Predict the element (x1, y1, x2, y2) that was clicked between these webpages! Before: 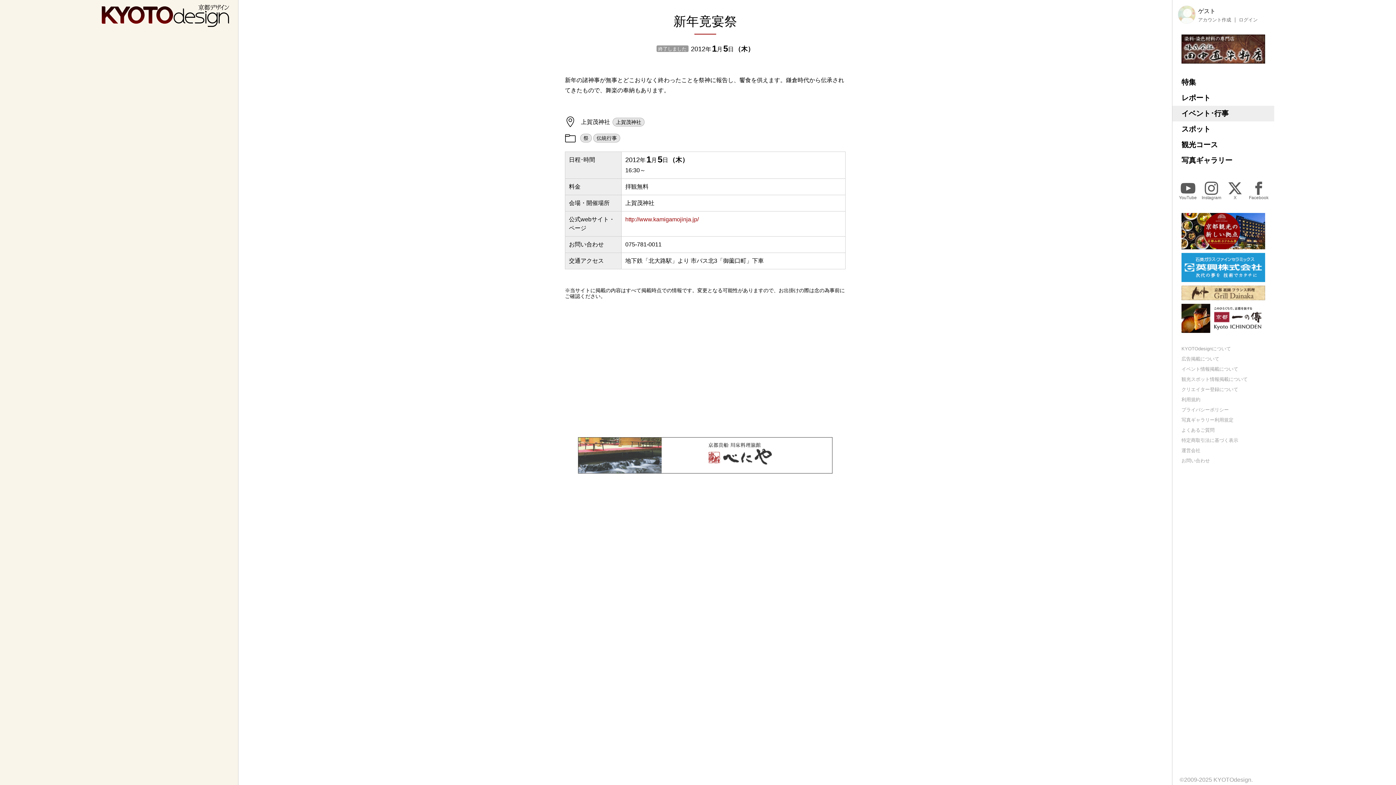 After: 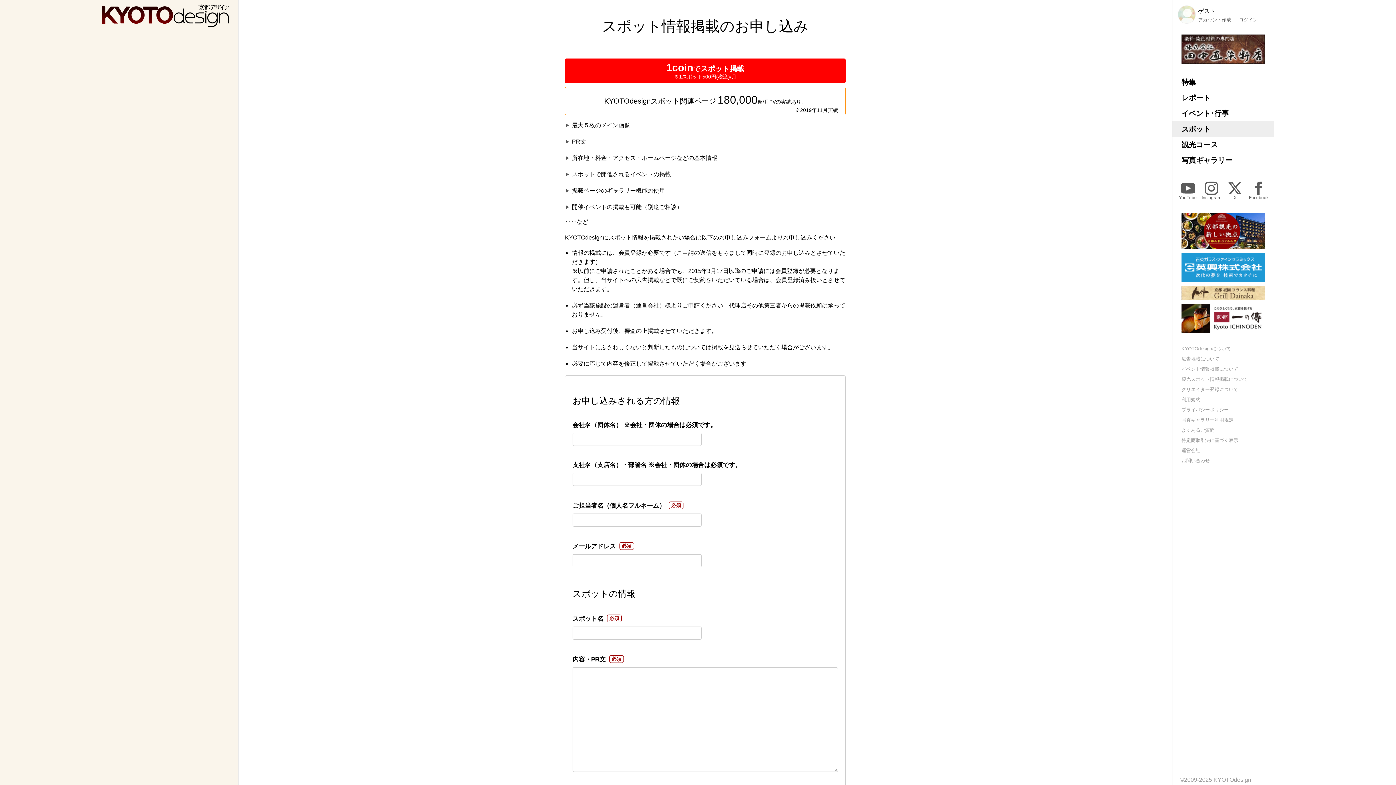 Action: bbox: (1181, 376, 1248, 382) label: 観光スポット情報掲載について